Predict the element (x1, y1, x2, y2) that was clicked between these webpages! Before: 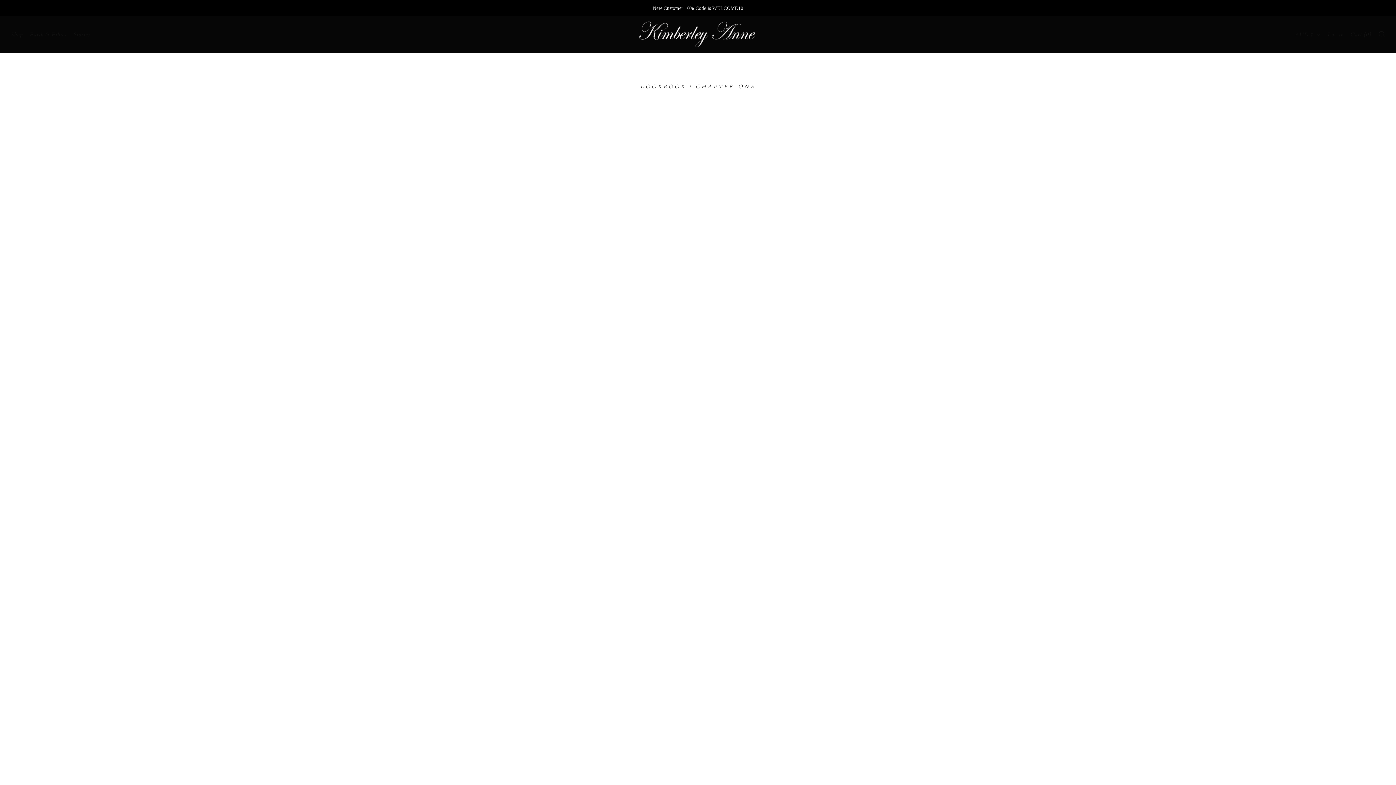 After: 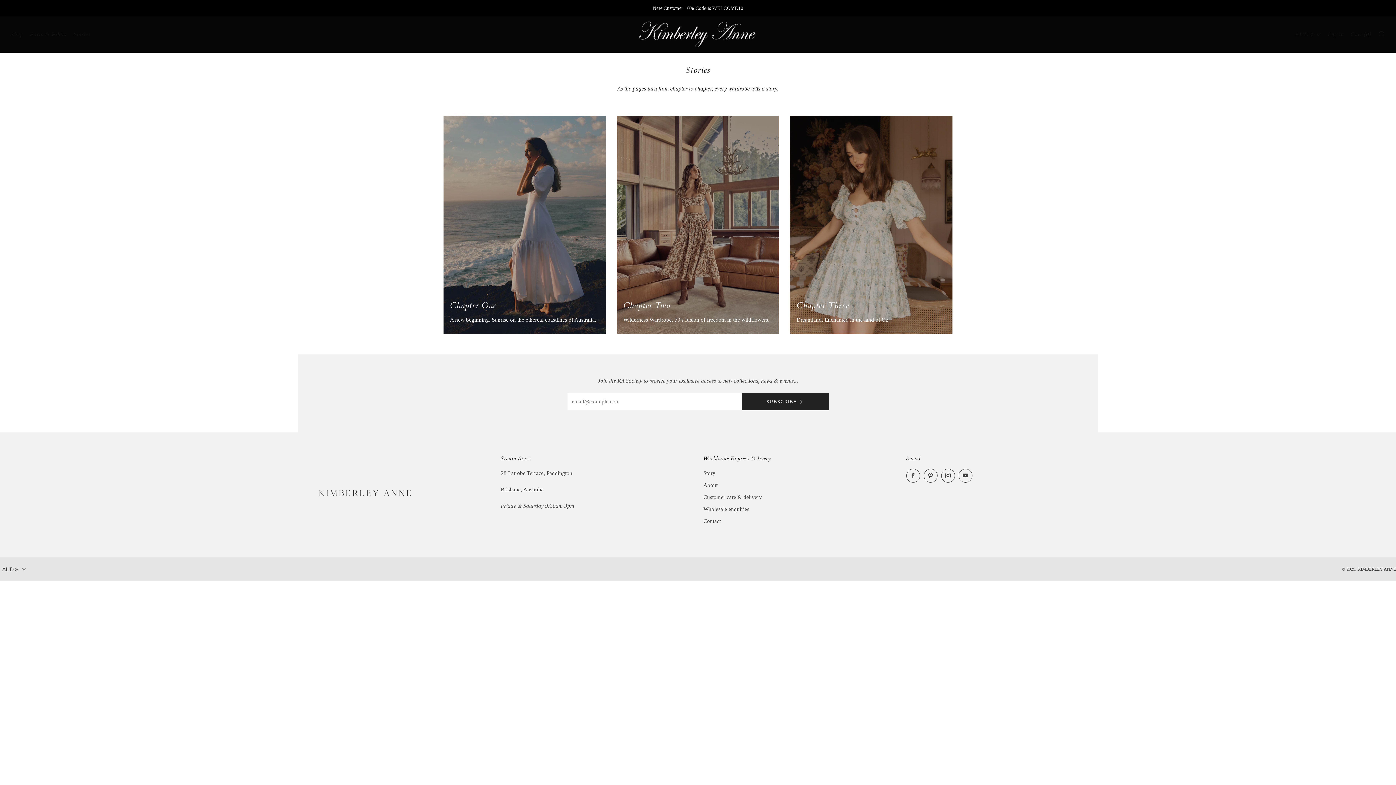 Action: label: Stories bbox: (73, 28, 90, 40)